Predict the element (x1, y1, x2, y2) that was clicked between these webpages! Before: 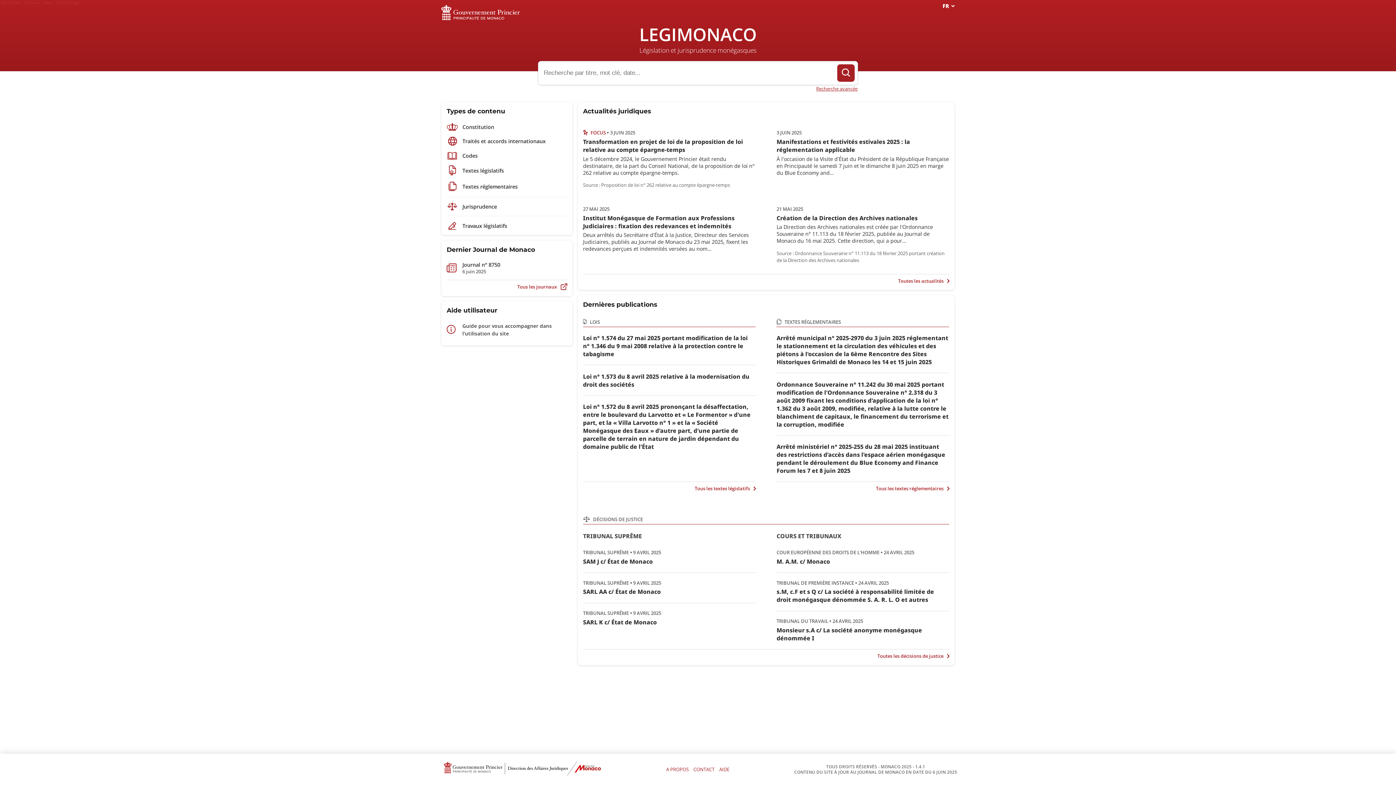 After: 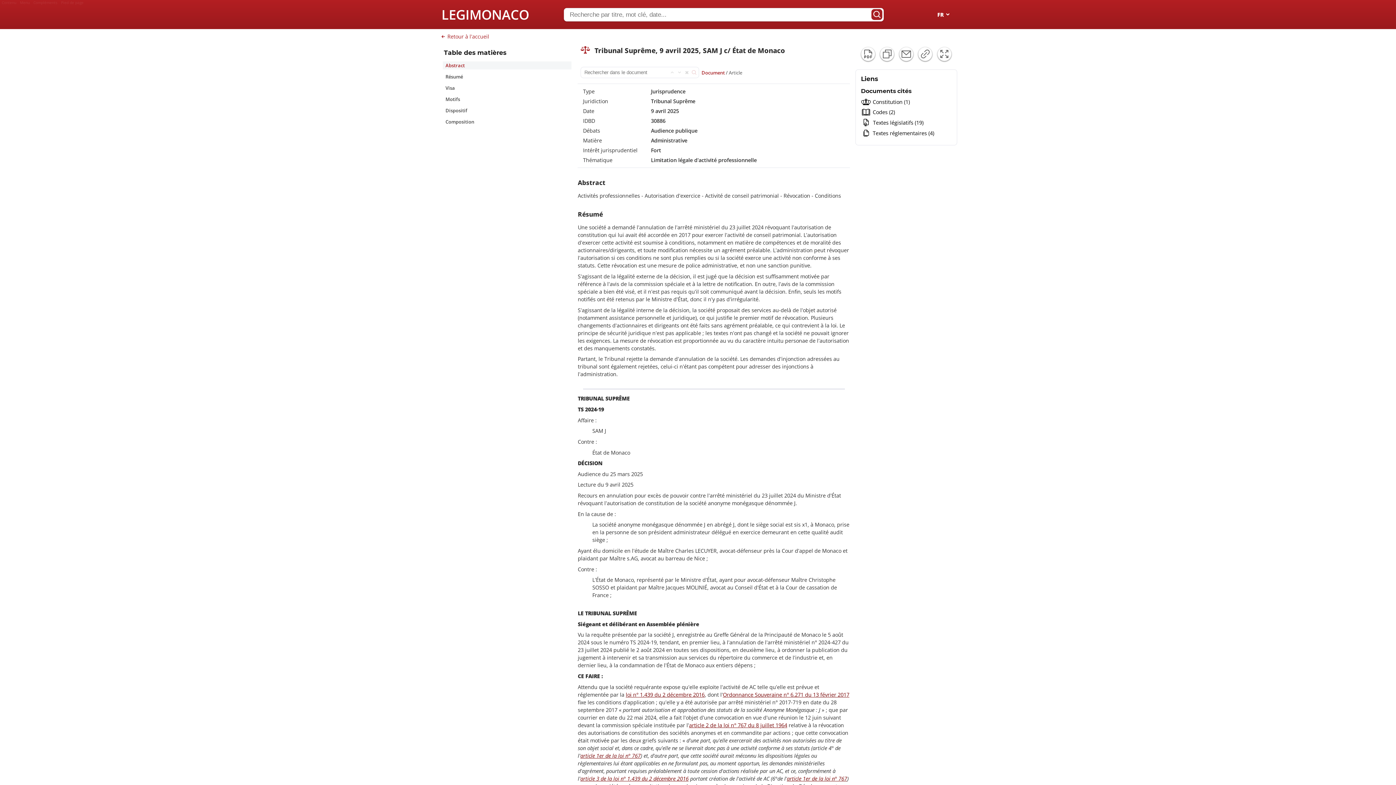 Action: bbox: (583, 549, 755, 565) label: TRIBUNAL SUPRÊME
9 AVRIL 2025
SAM J c/ État de Monaco